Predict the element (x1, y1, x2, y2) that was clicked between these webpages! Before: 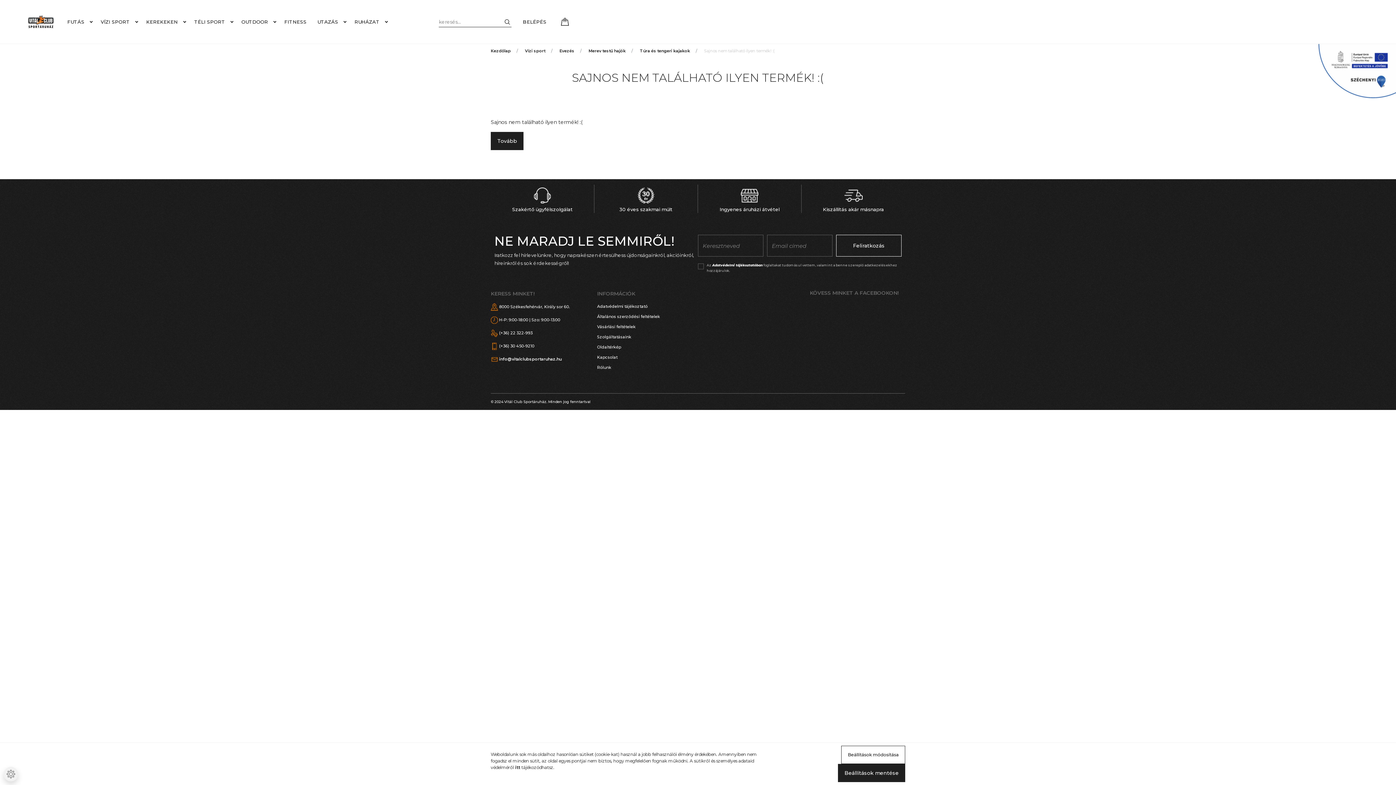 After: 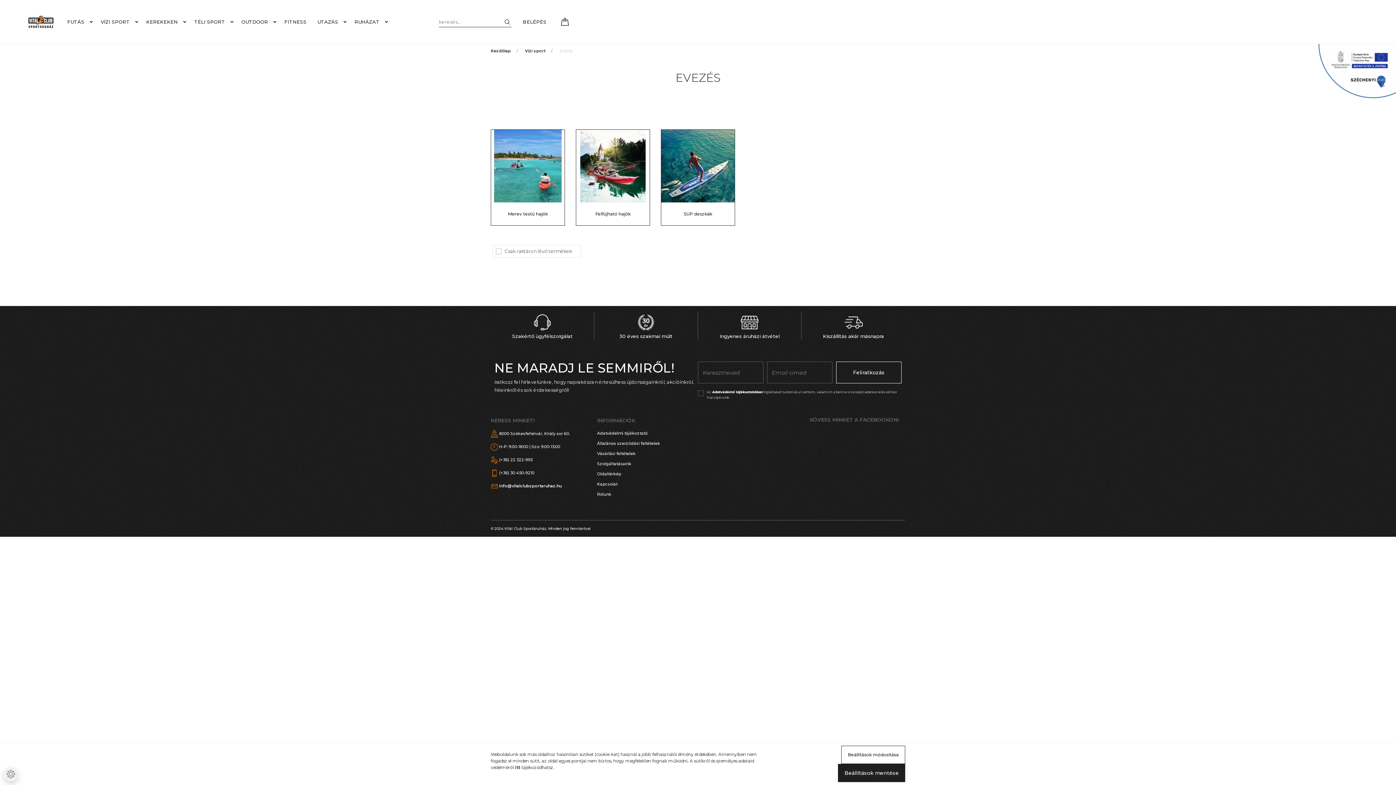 Action: label: Evezés bbox: (559, 48, 574, 53)